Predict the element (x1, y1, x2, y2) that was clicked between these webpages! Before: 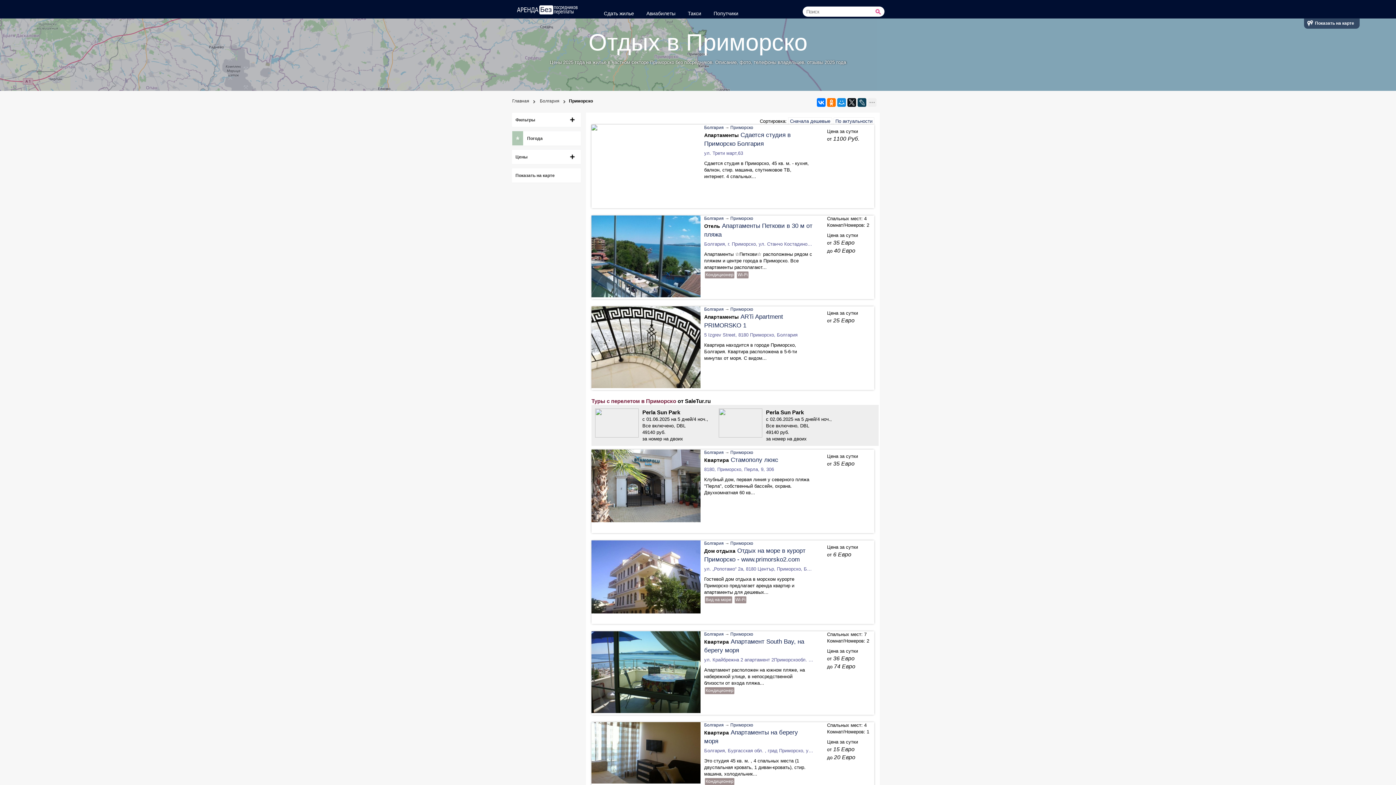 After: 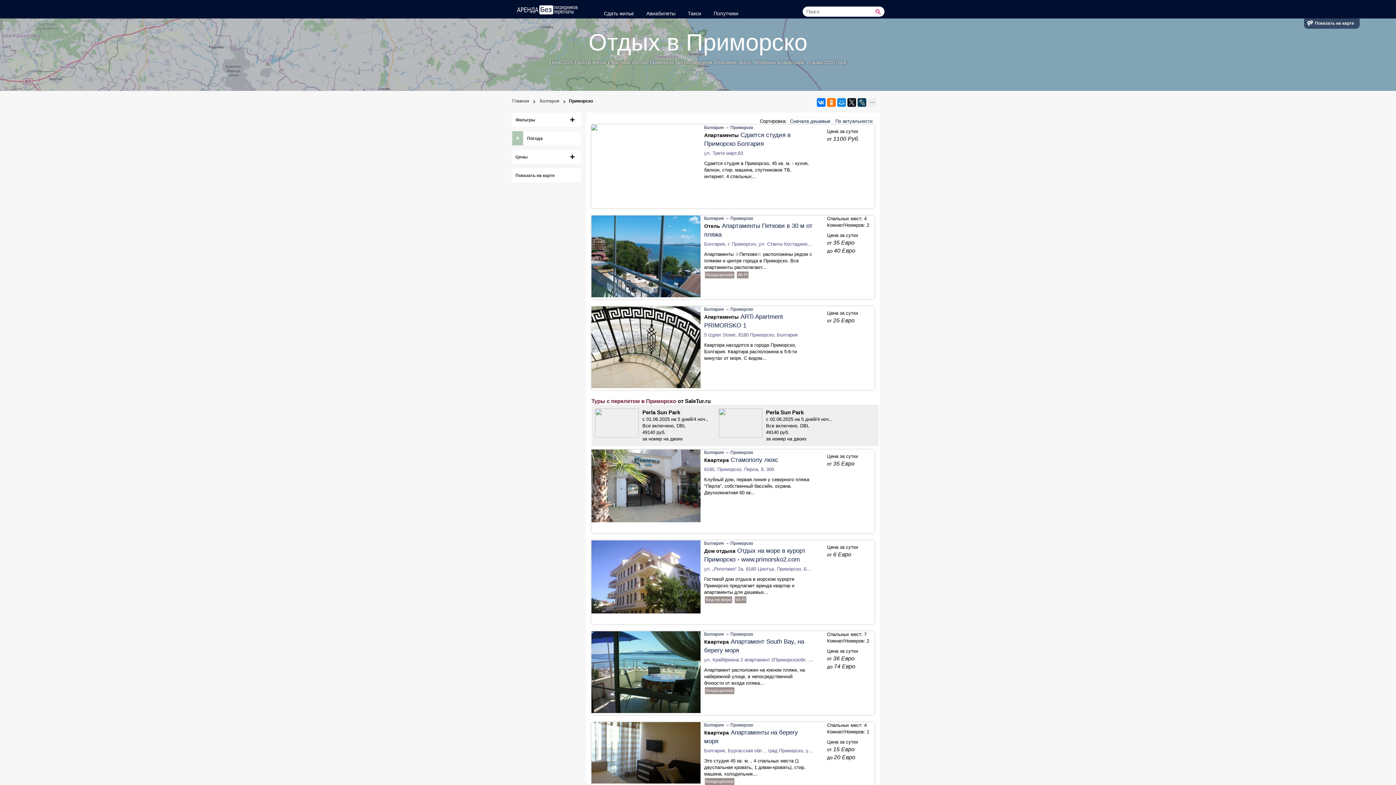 Action: bbox: (730, 450, 753, 455) label: Приморско